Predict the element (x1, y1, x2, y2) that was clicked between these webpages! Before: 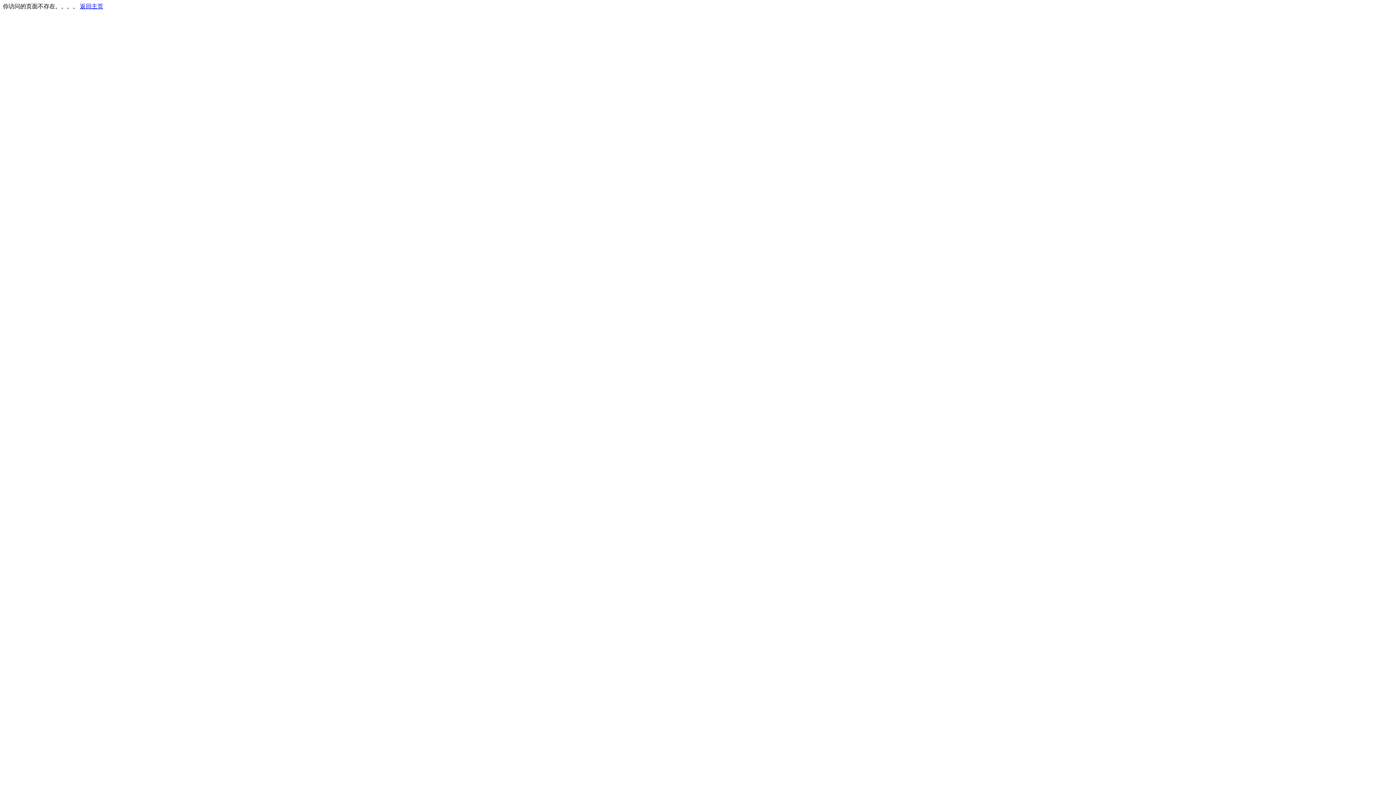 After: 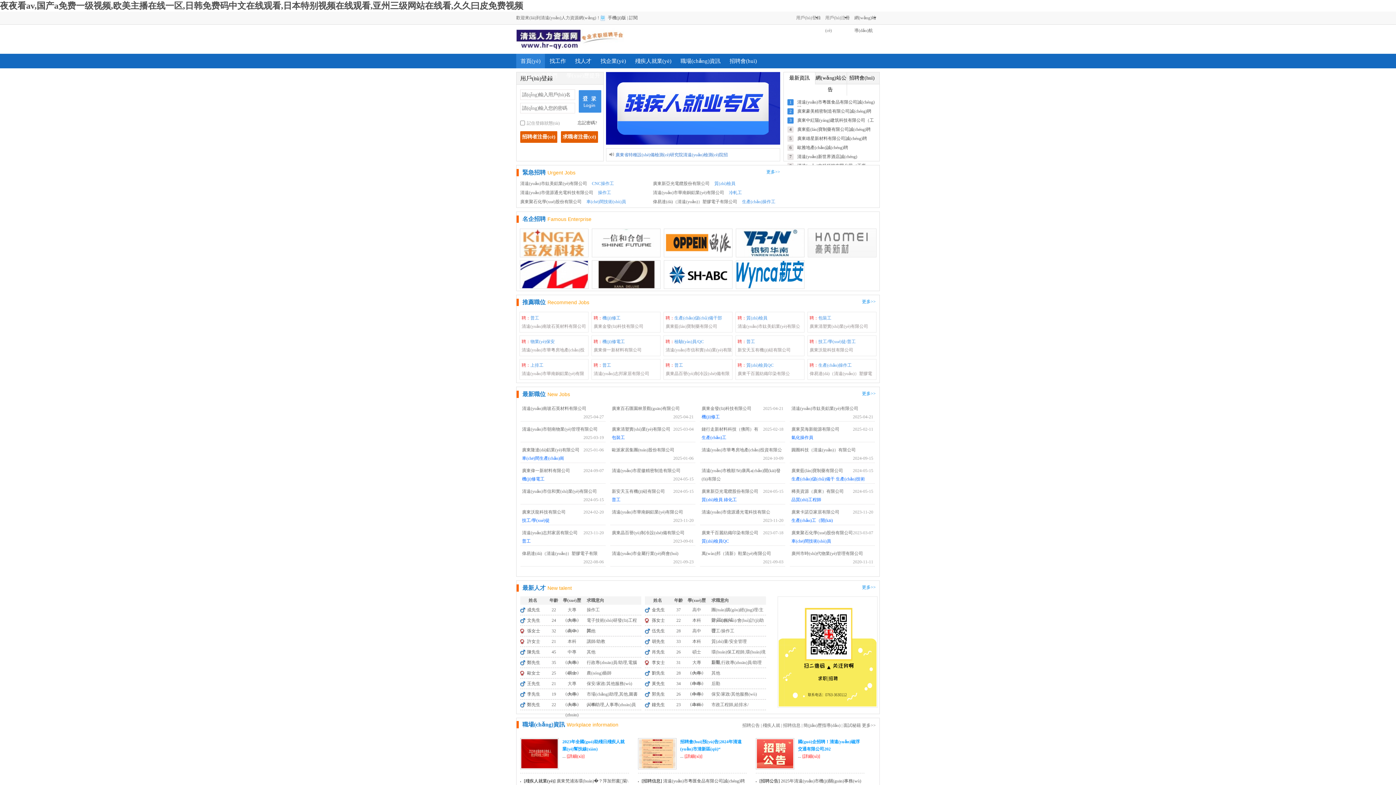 Action: label: 返回主页 bbox: (80, 3, 103, 9)